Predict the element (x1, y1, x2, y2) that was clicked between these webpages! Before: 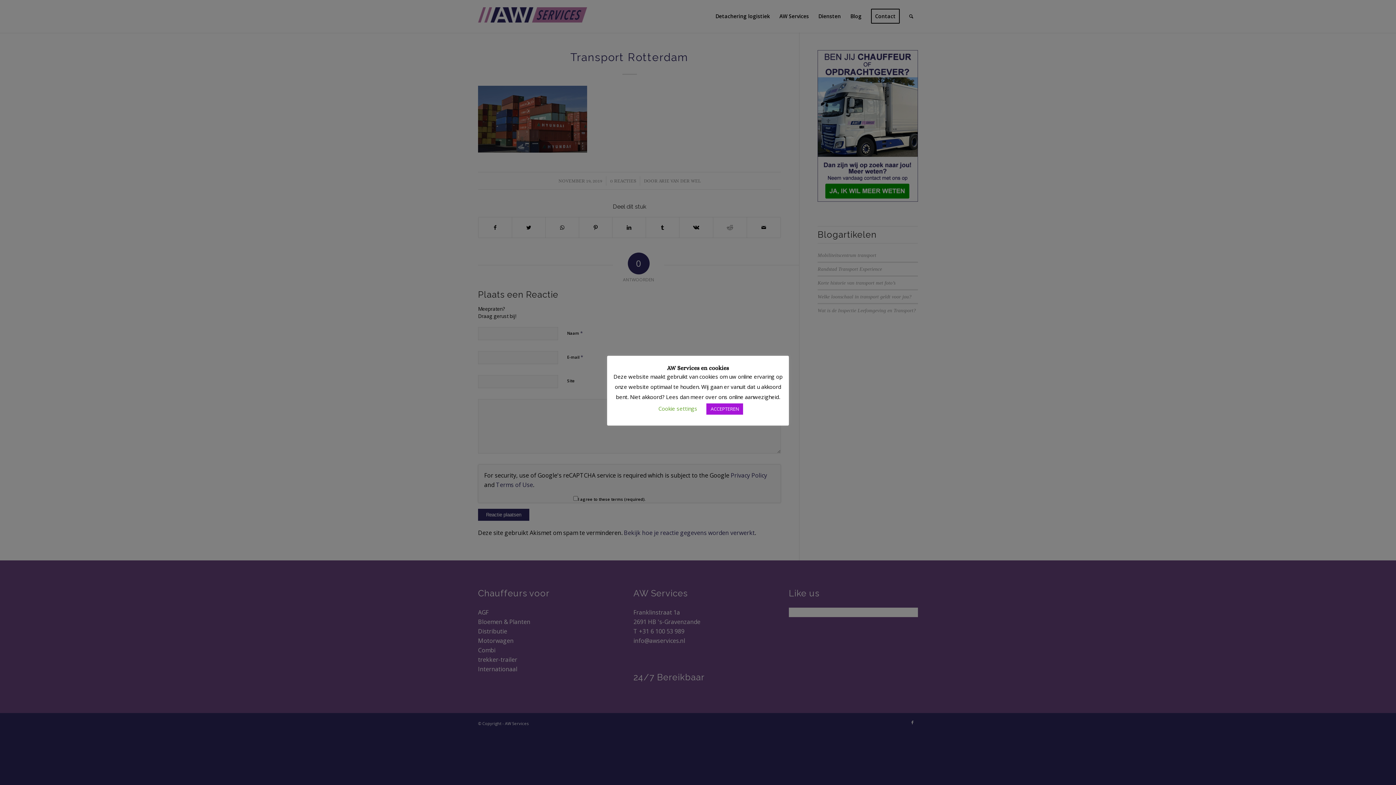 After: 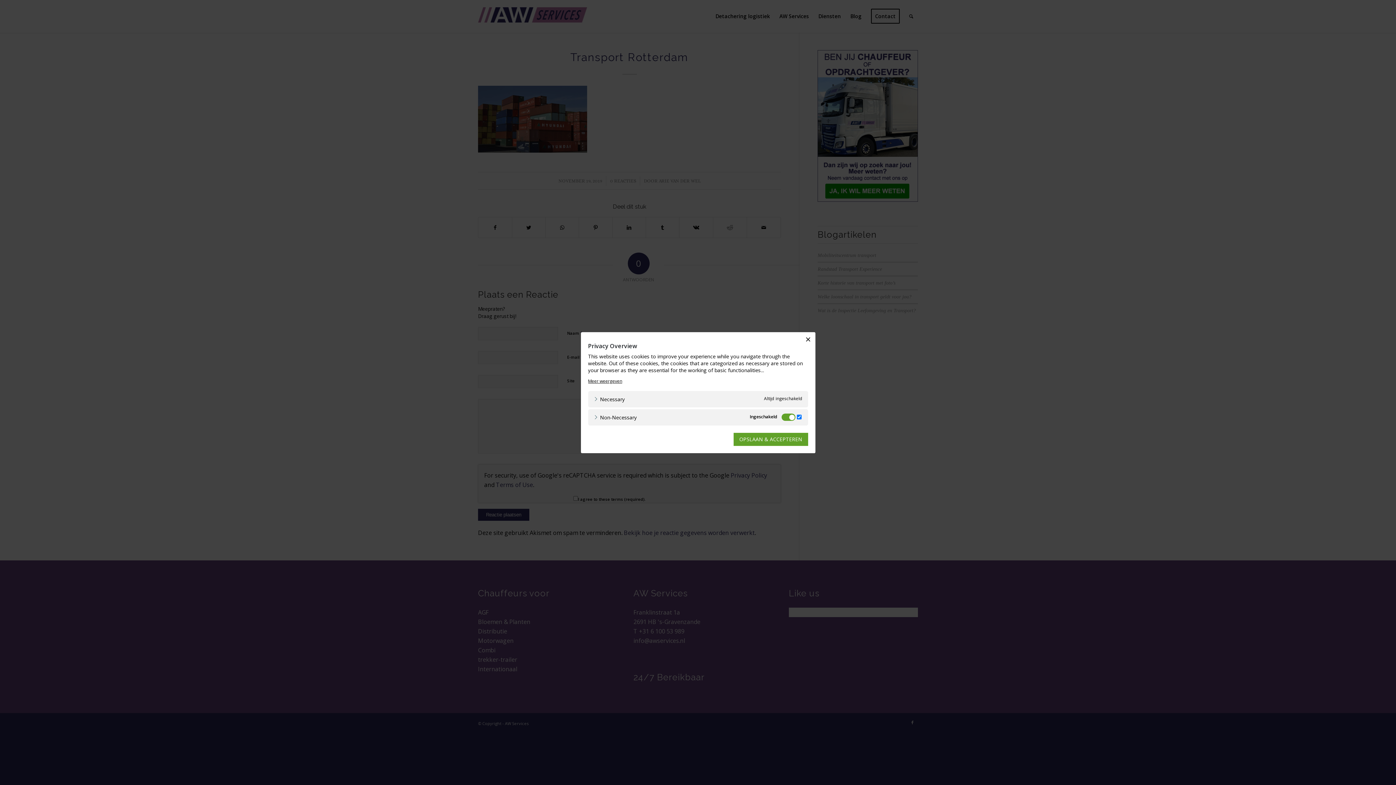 Action: bbox: (658, 405, 697, 412) label: Cookie settings